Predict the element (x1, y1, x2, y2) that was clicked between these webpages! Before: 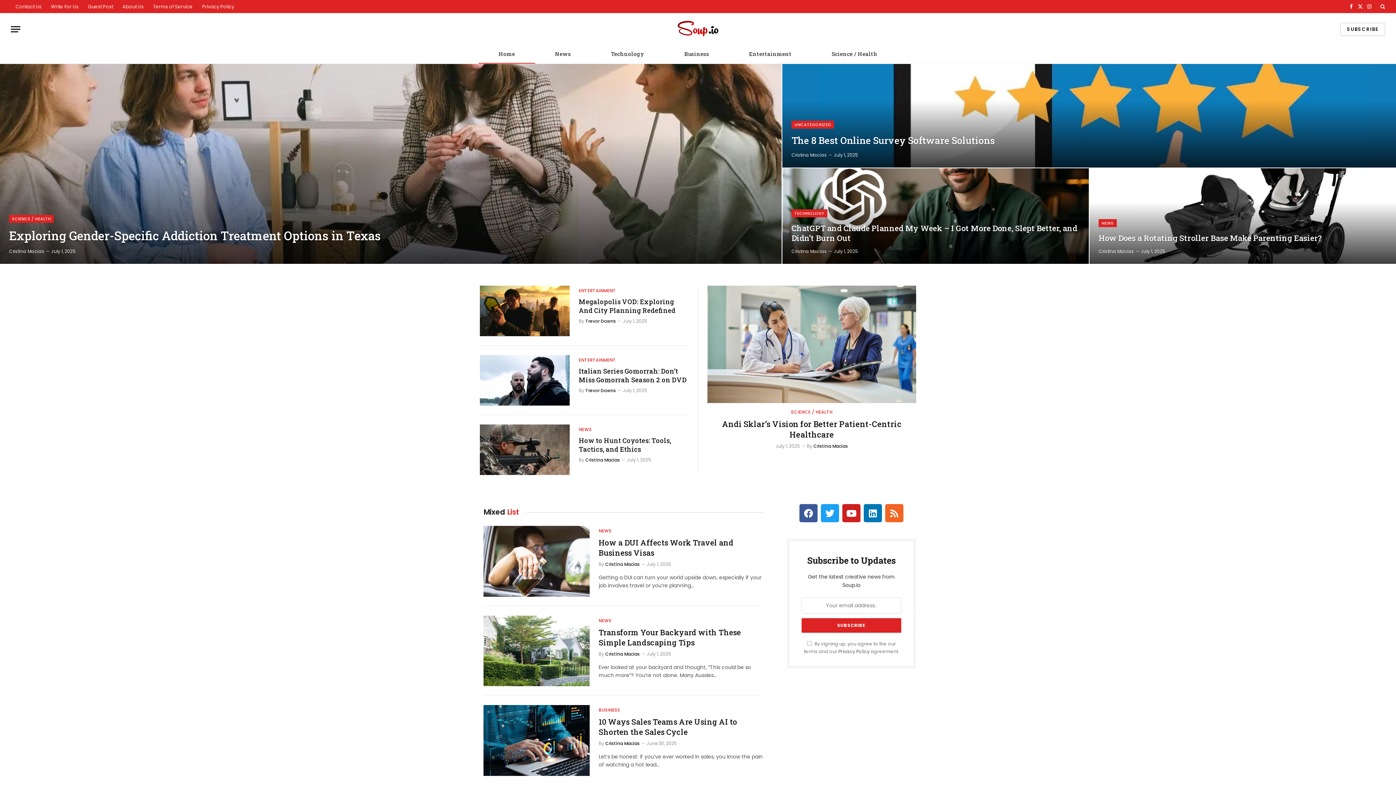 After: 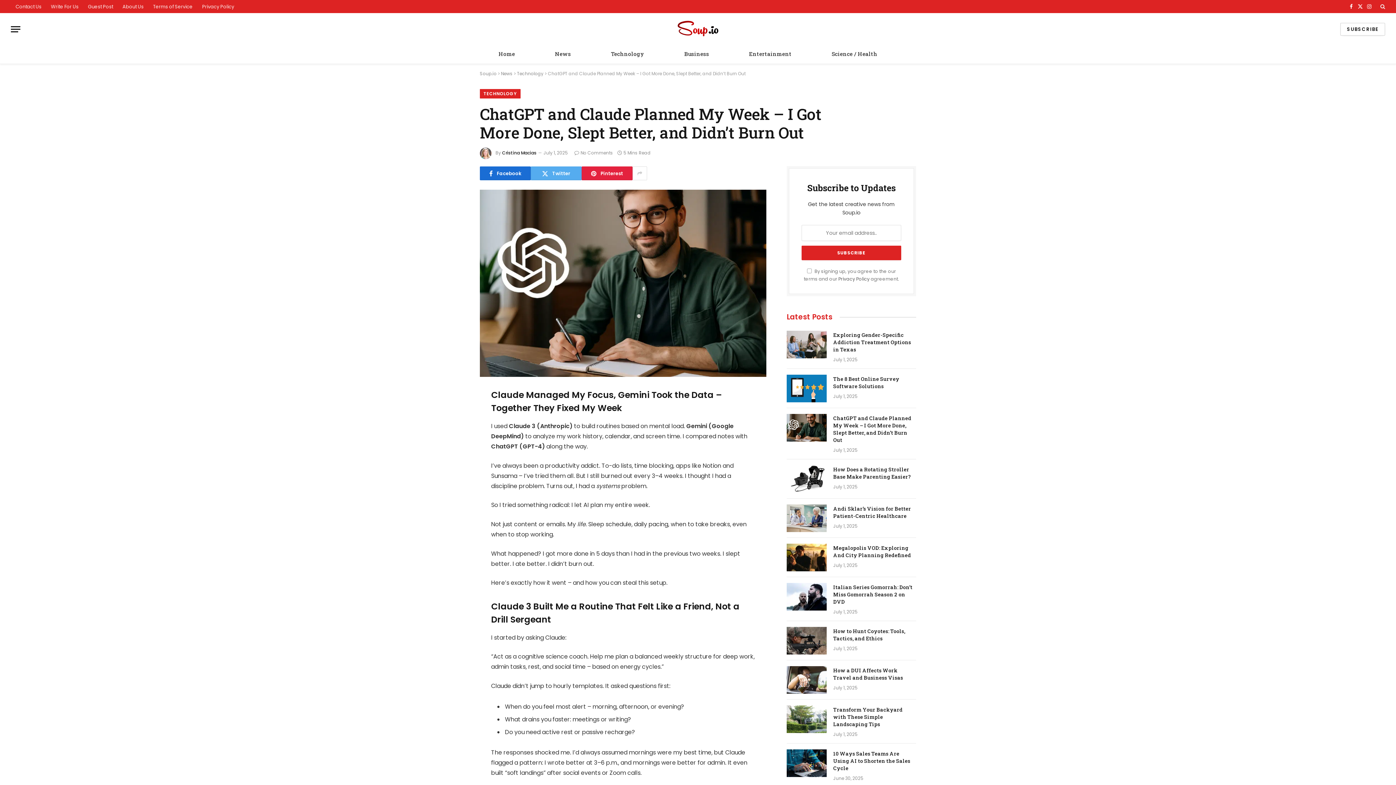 Action: bbox: (782, 168, 1089, 263)